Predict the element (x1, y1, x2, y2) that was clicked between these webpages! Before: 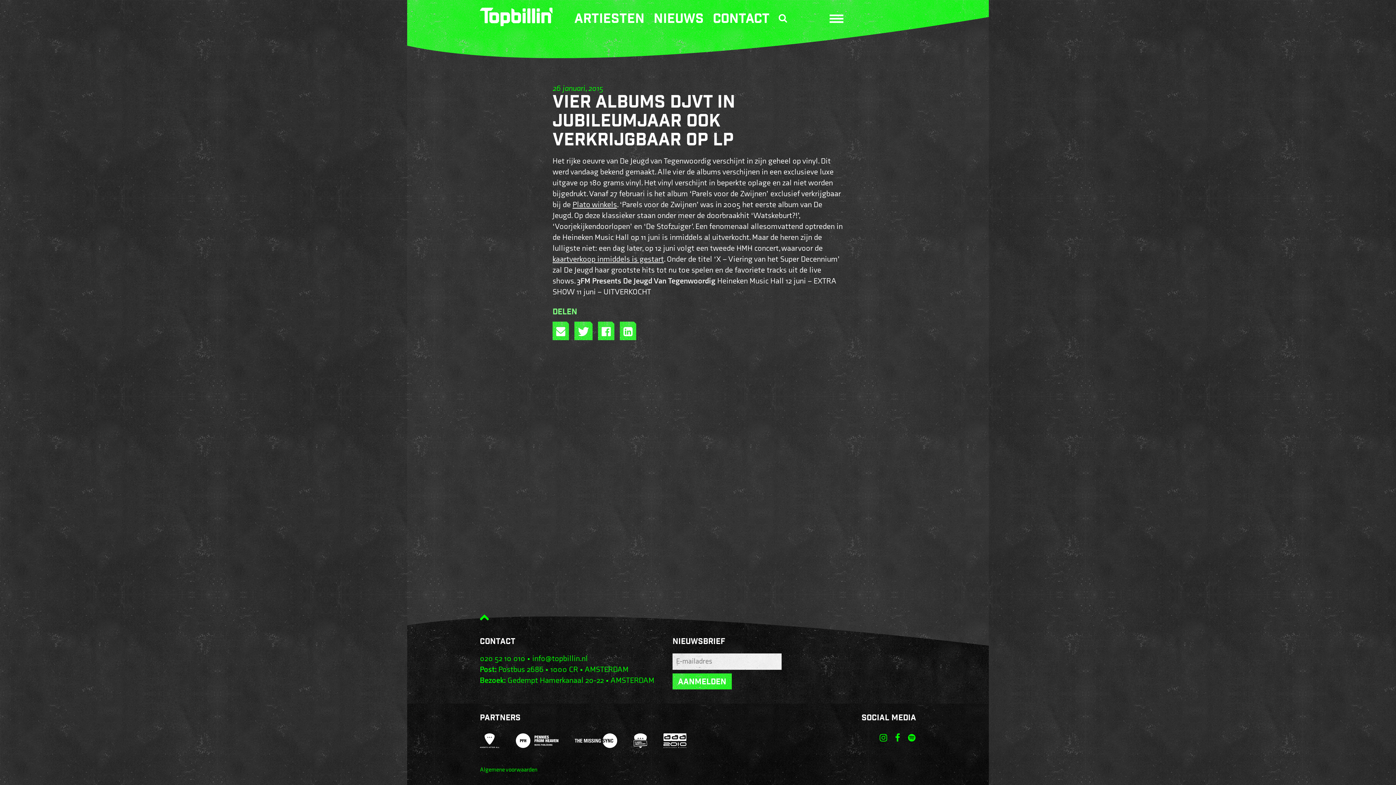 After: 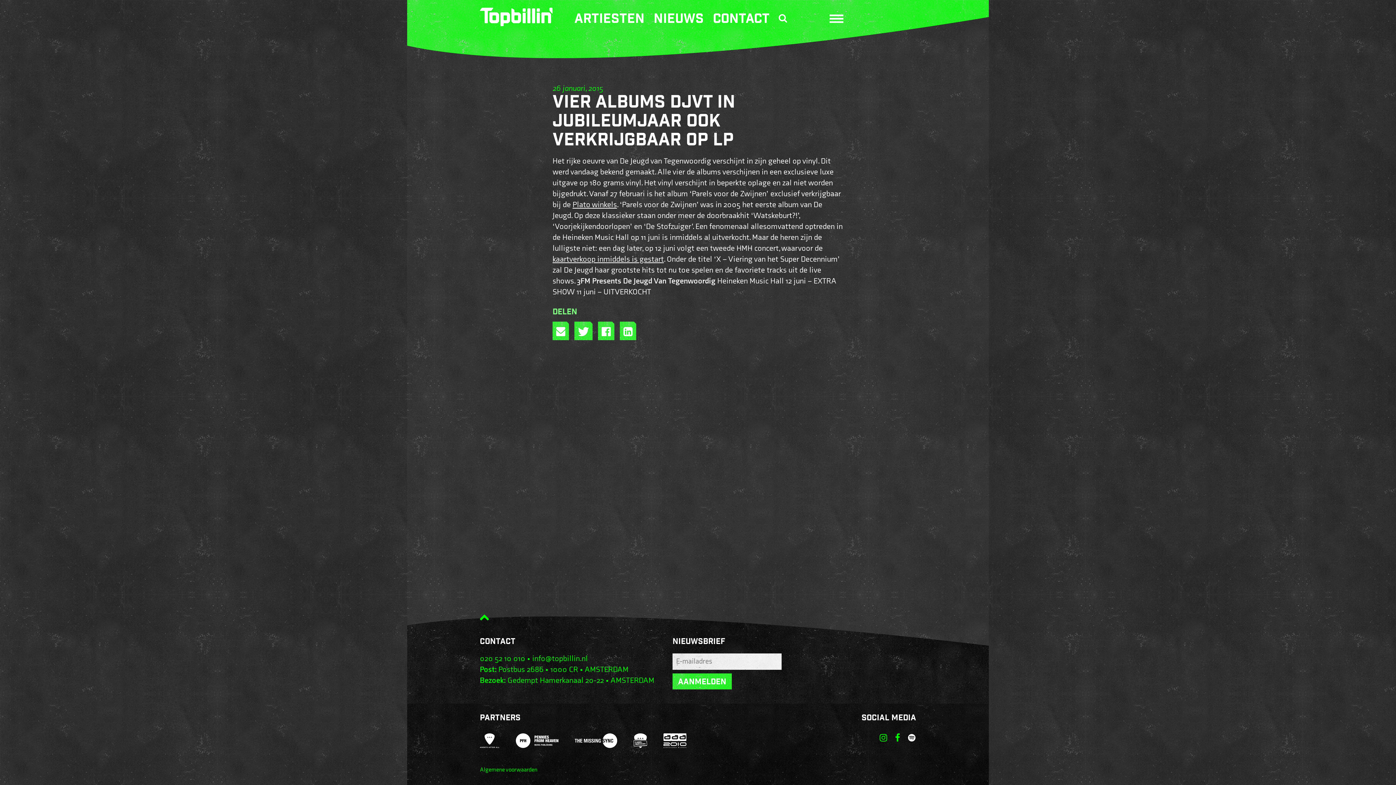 Action: bbox: (902, 733, 916, 745)